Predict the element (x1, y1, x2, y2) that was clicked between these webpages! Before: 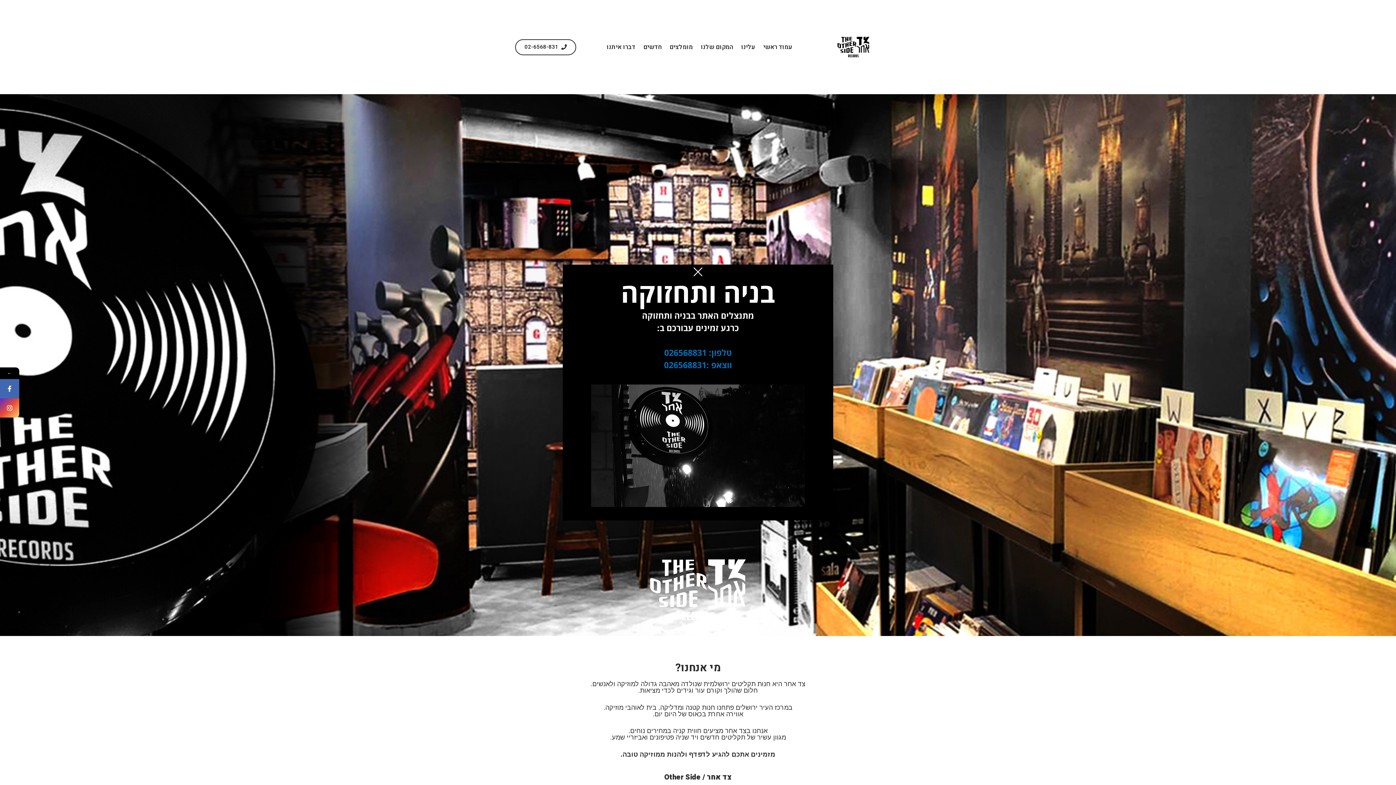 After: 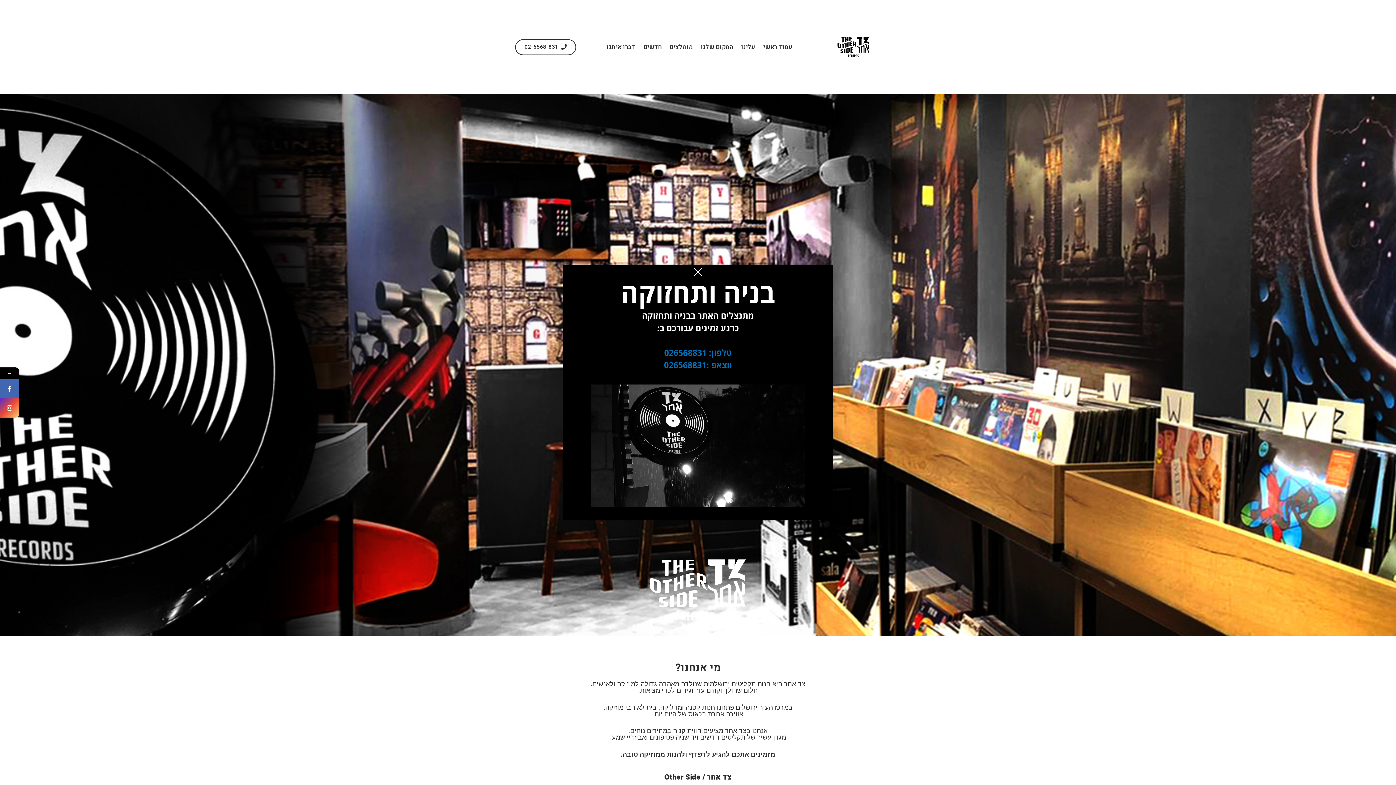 Action: bbox: (759, 43, 796, 50) label: עמוד ראשי